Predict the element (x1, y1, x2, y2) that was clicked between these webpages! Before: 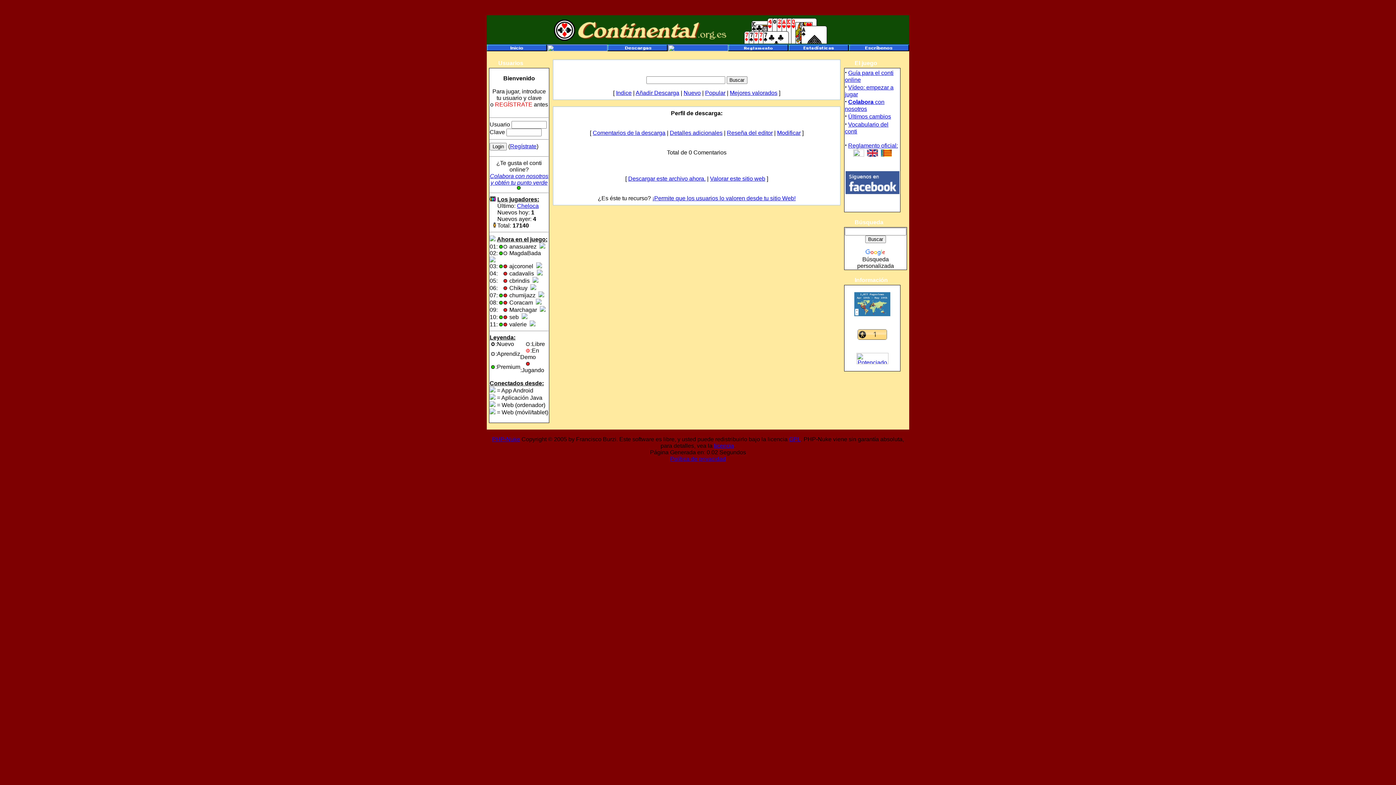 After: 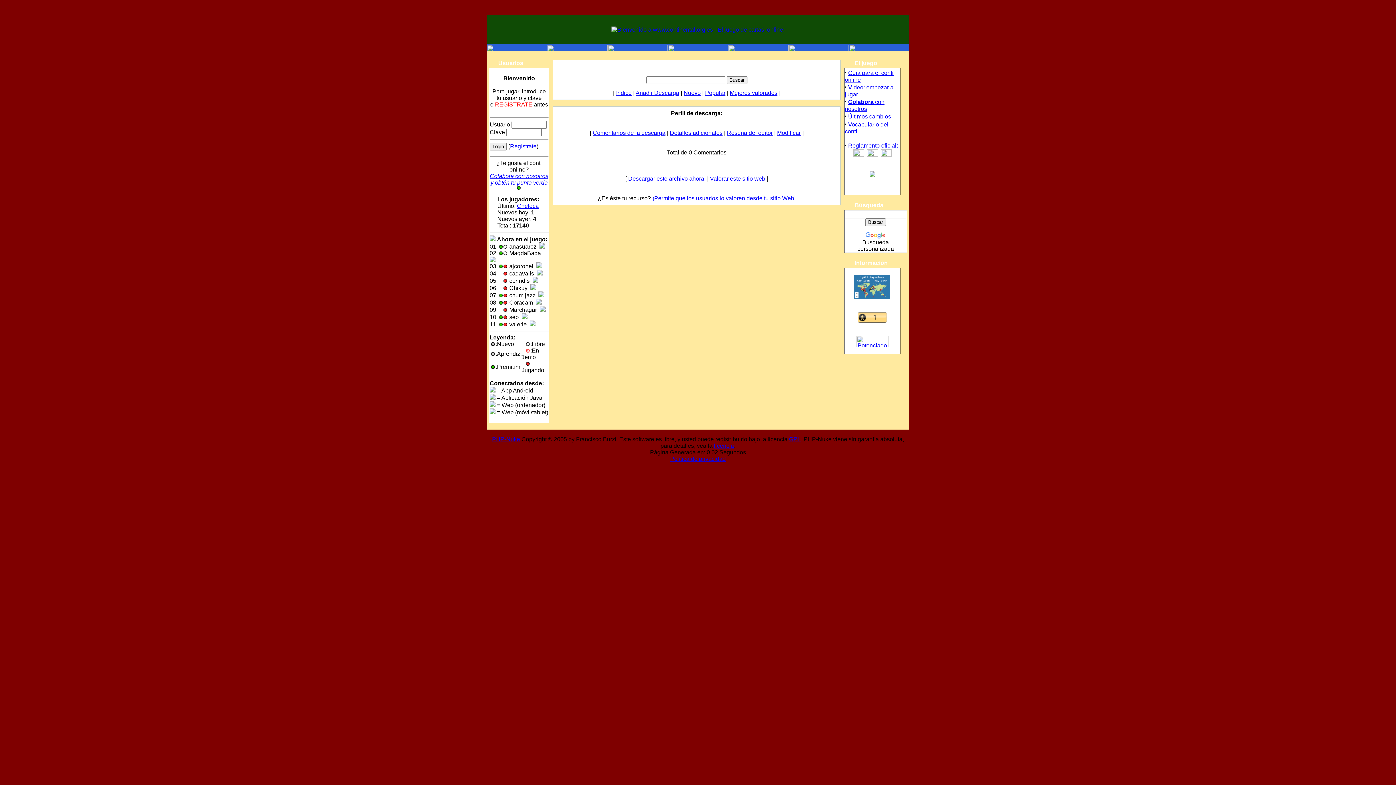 Action: label: Comentarios de la descarga bbox: (592, 129, 665, 136)